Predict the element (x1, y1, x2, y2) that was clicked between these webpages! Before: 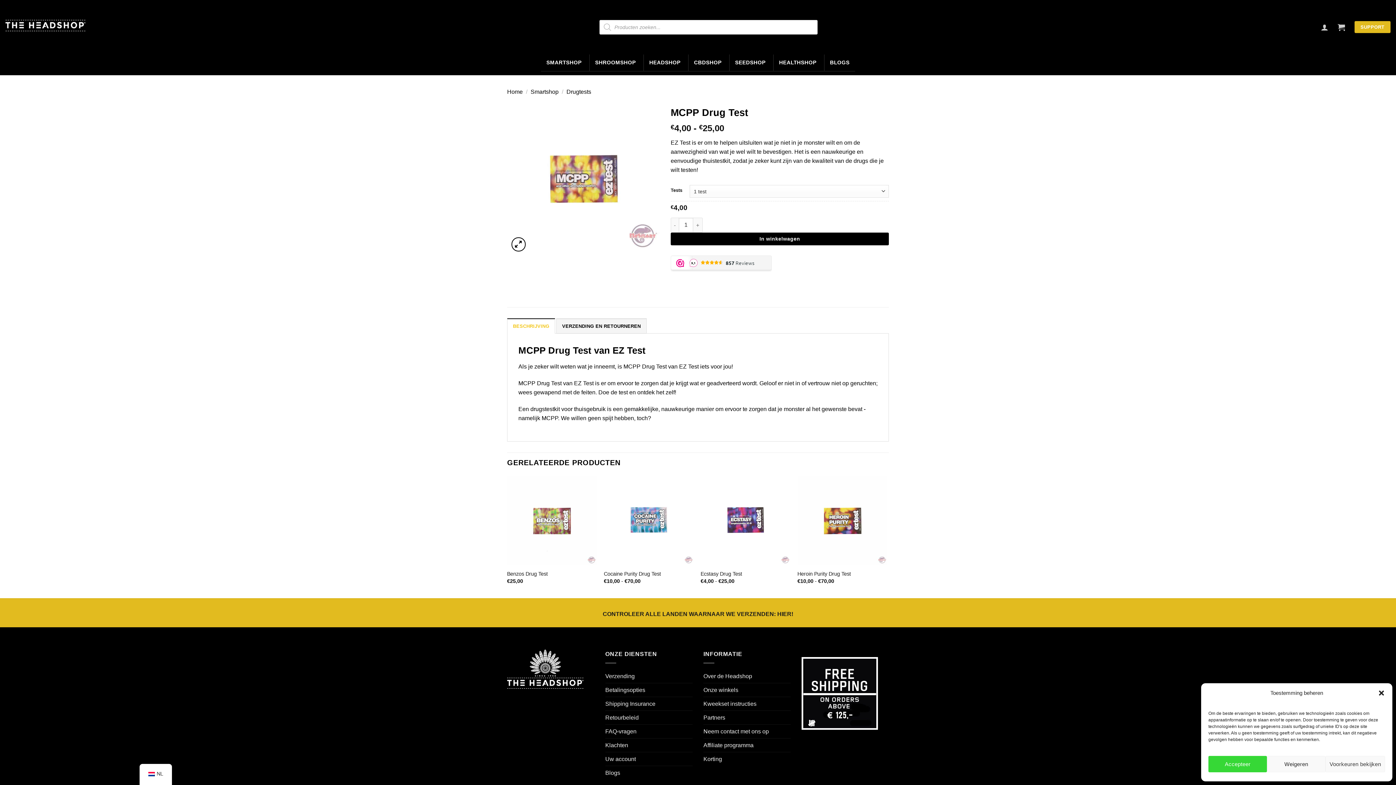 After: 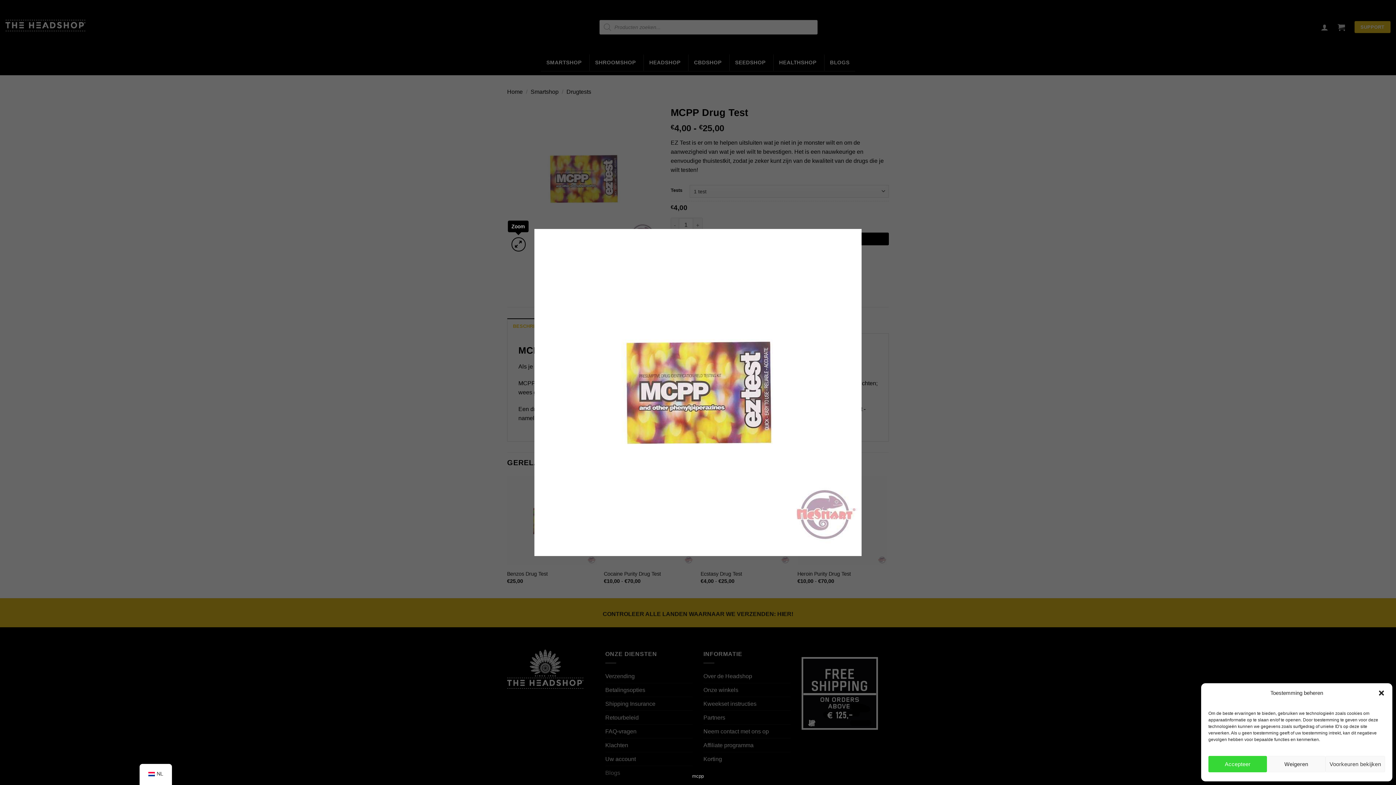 Action: bbox: (511, 237, 525, 251)